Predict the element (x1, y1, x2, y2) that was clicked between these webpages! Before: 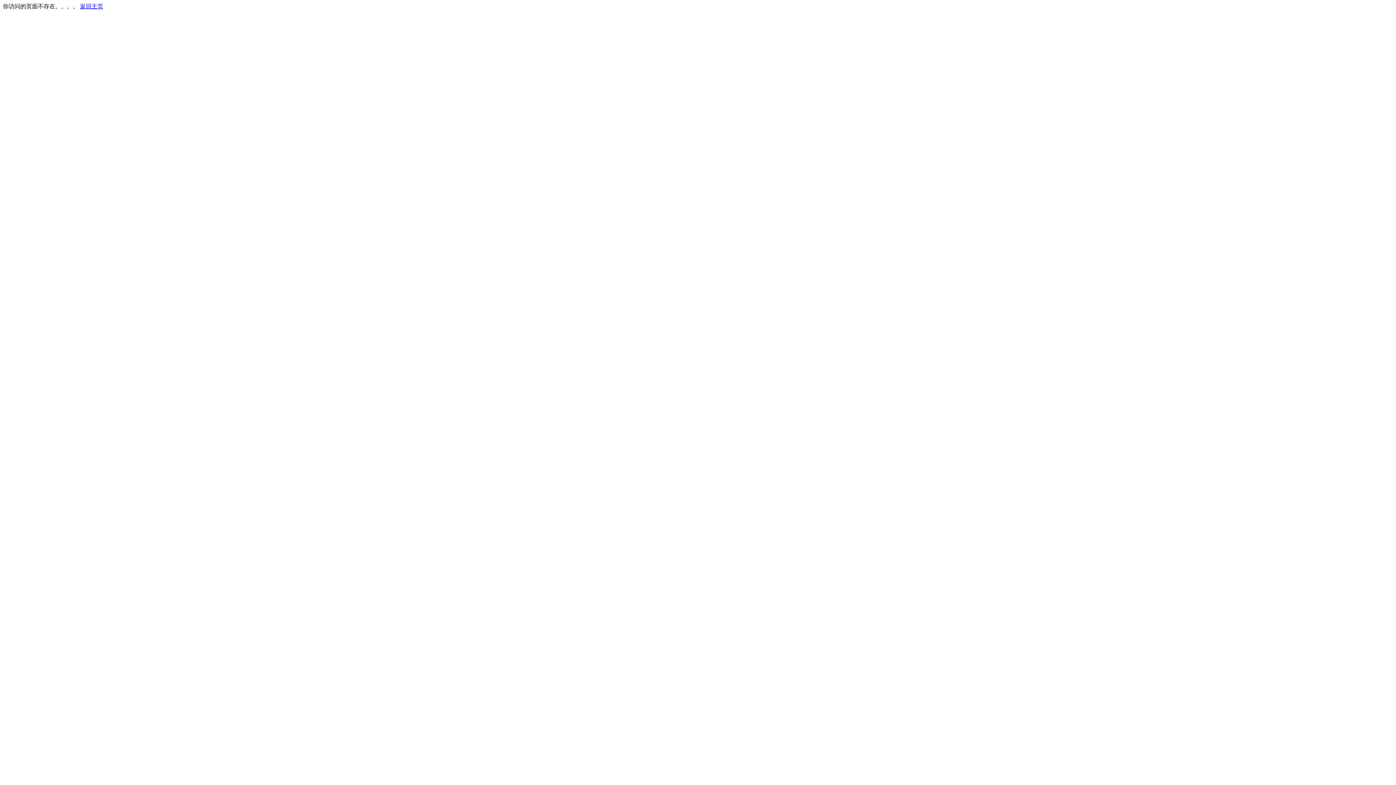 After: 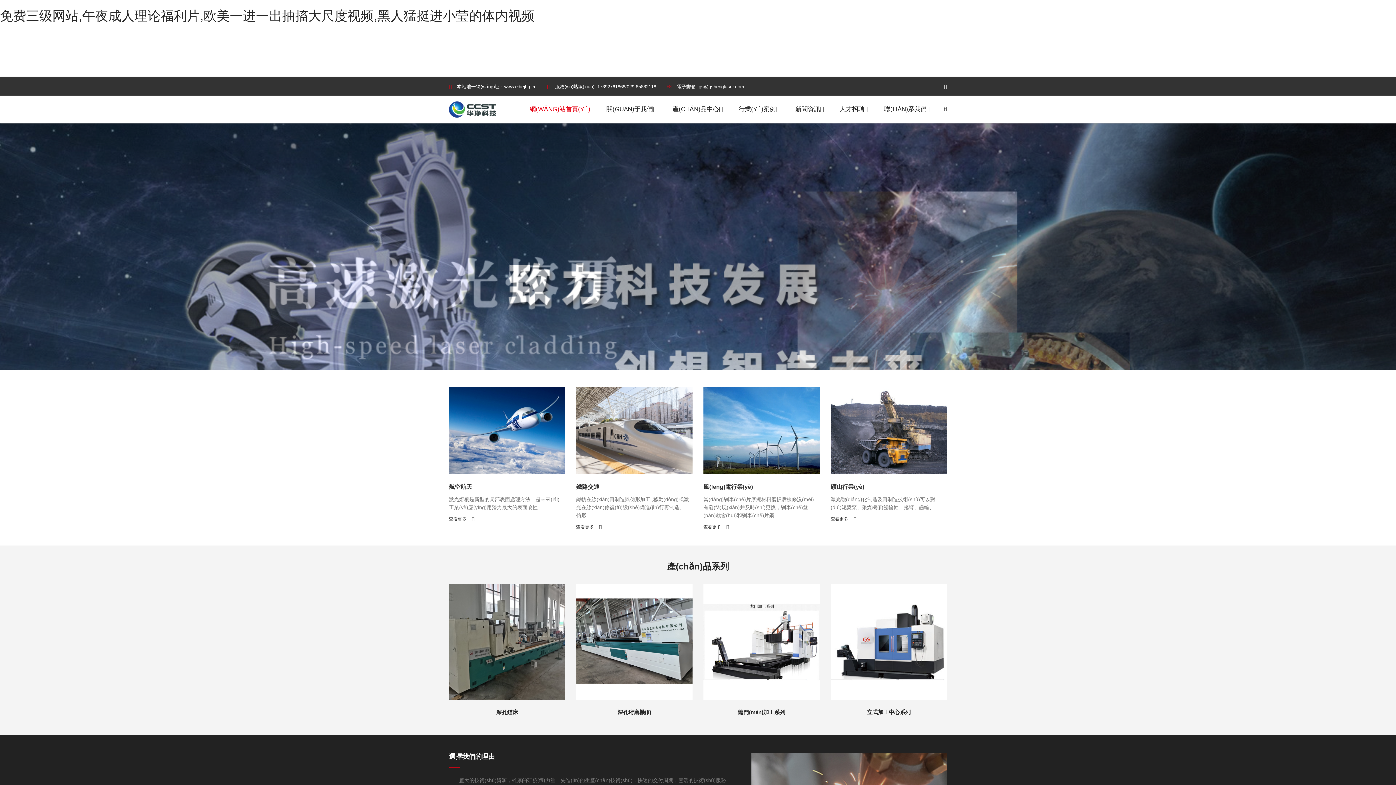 Action: bbox: (80, 3, 103, 9) label: 返回主页